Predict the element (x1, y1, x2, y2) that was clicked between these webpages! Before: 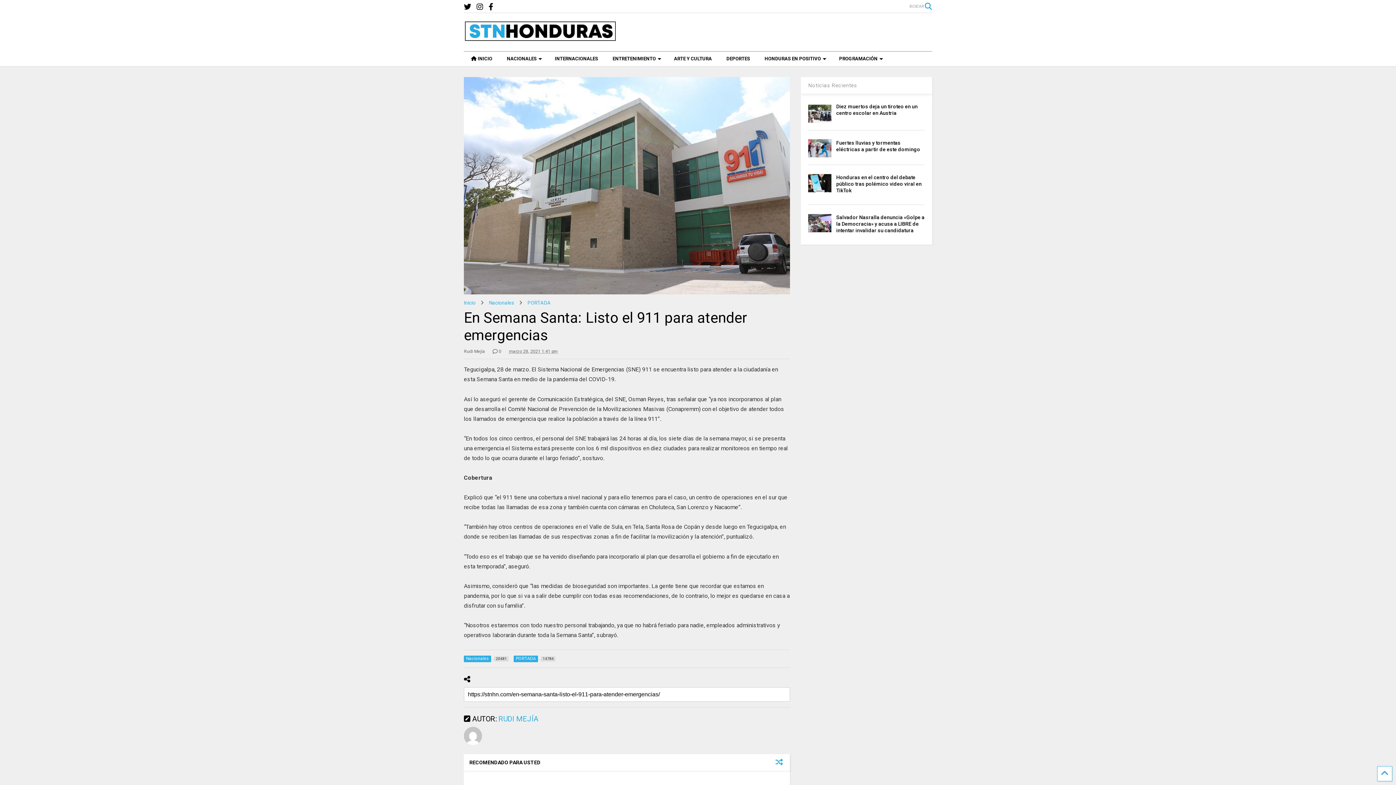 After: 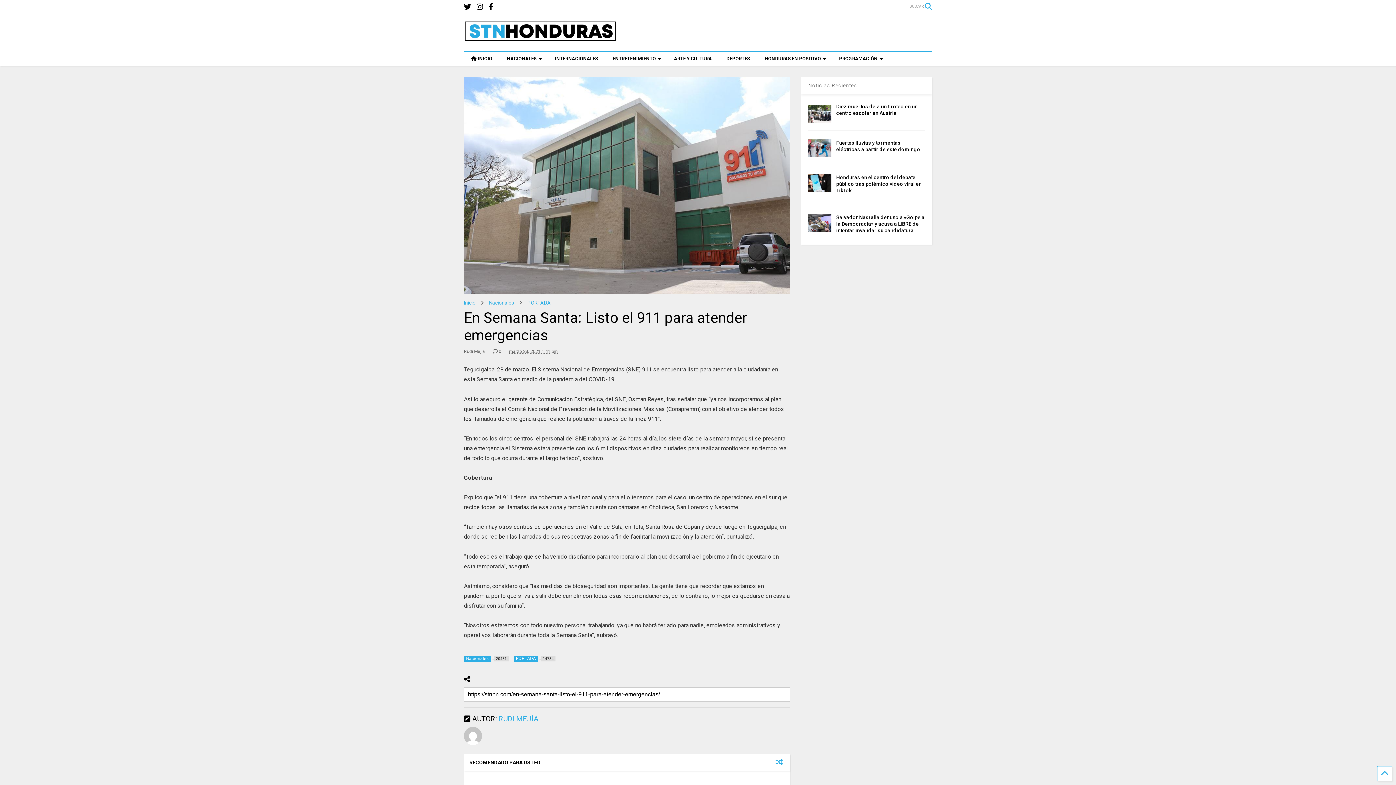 Action: bbox: (775, 758, 783, 766)